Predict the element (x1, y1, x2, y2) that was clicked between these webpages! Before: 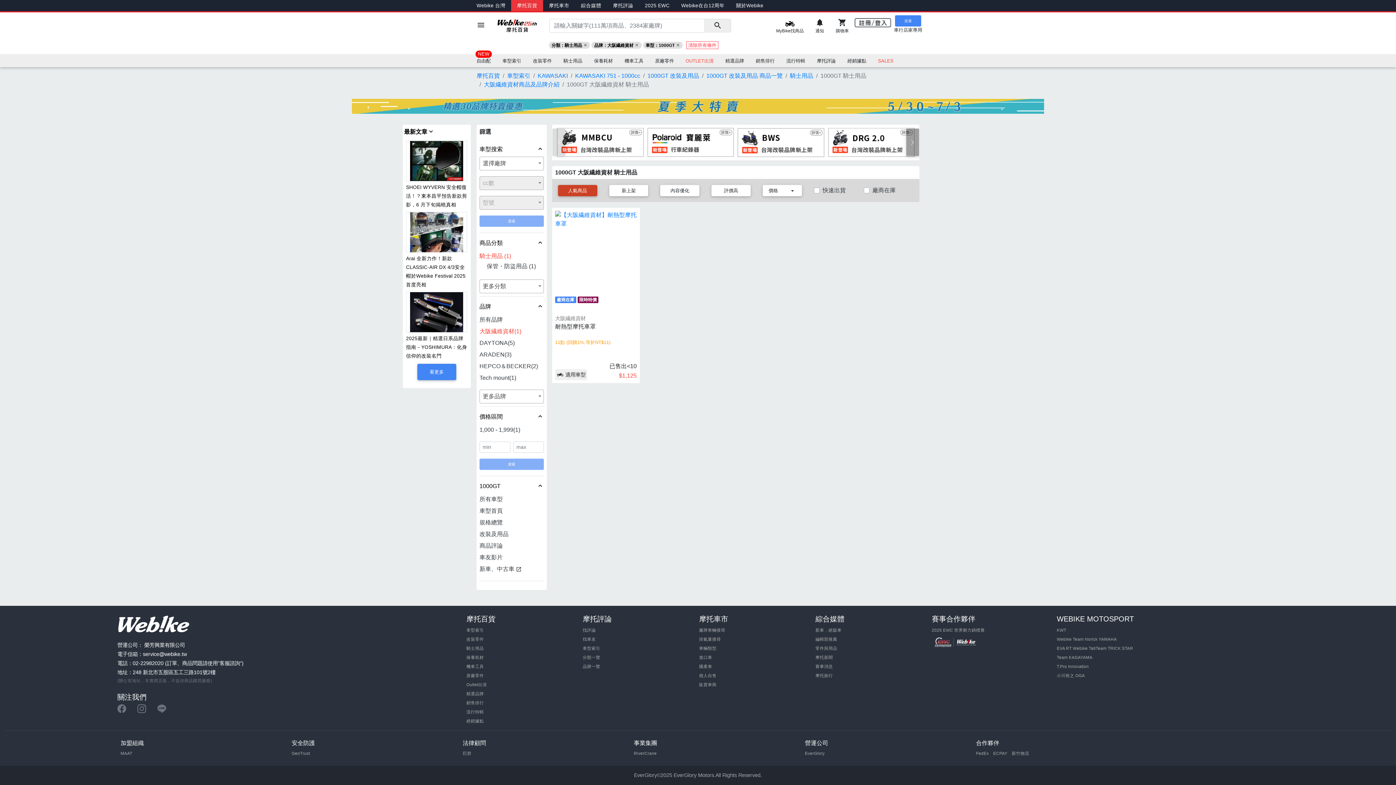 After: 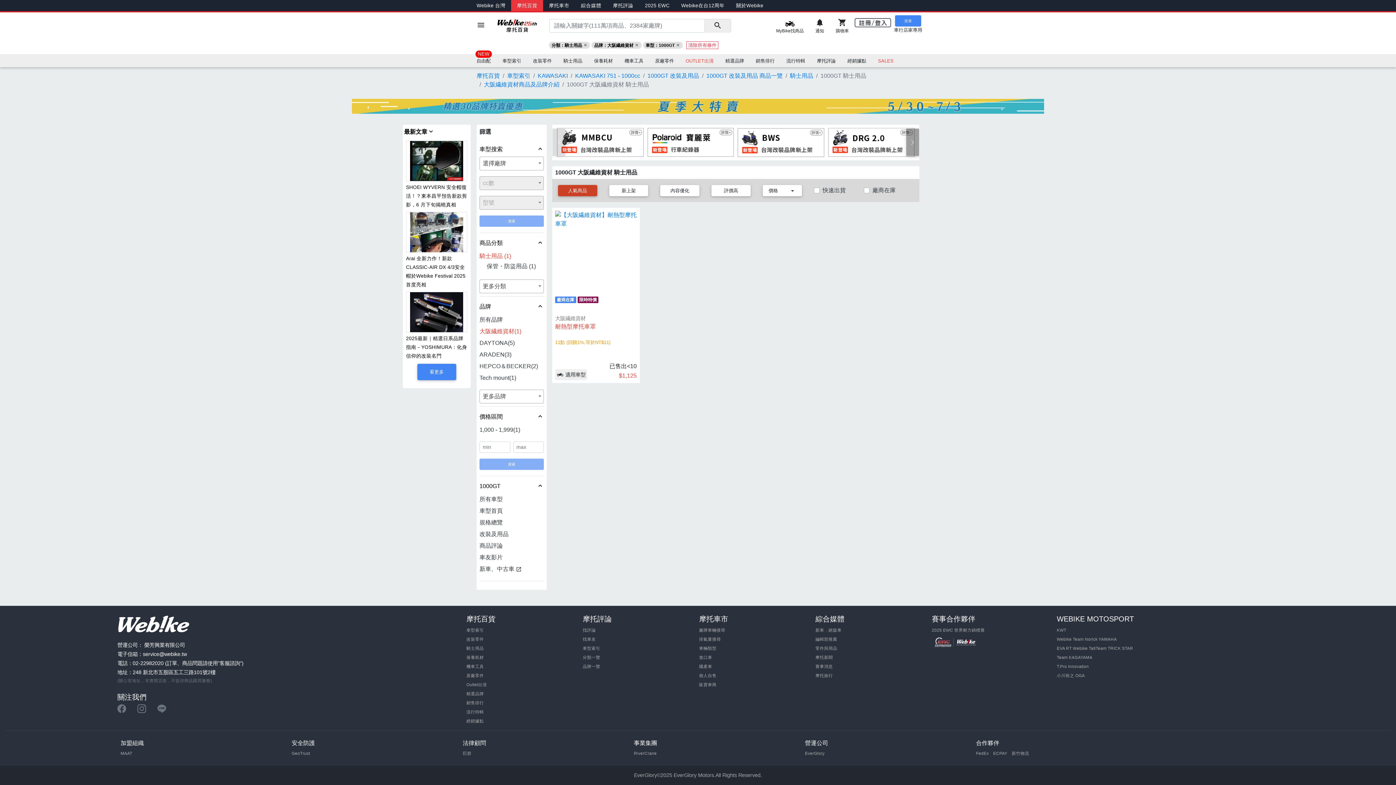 Action: label: 耐熱型摩托車罩 bbox: (555, 323, 636, 337)